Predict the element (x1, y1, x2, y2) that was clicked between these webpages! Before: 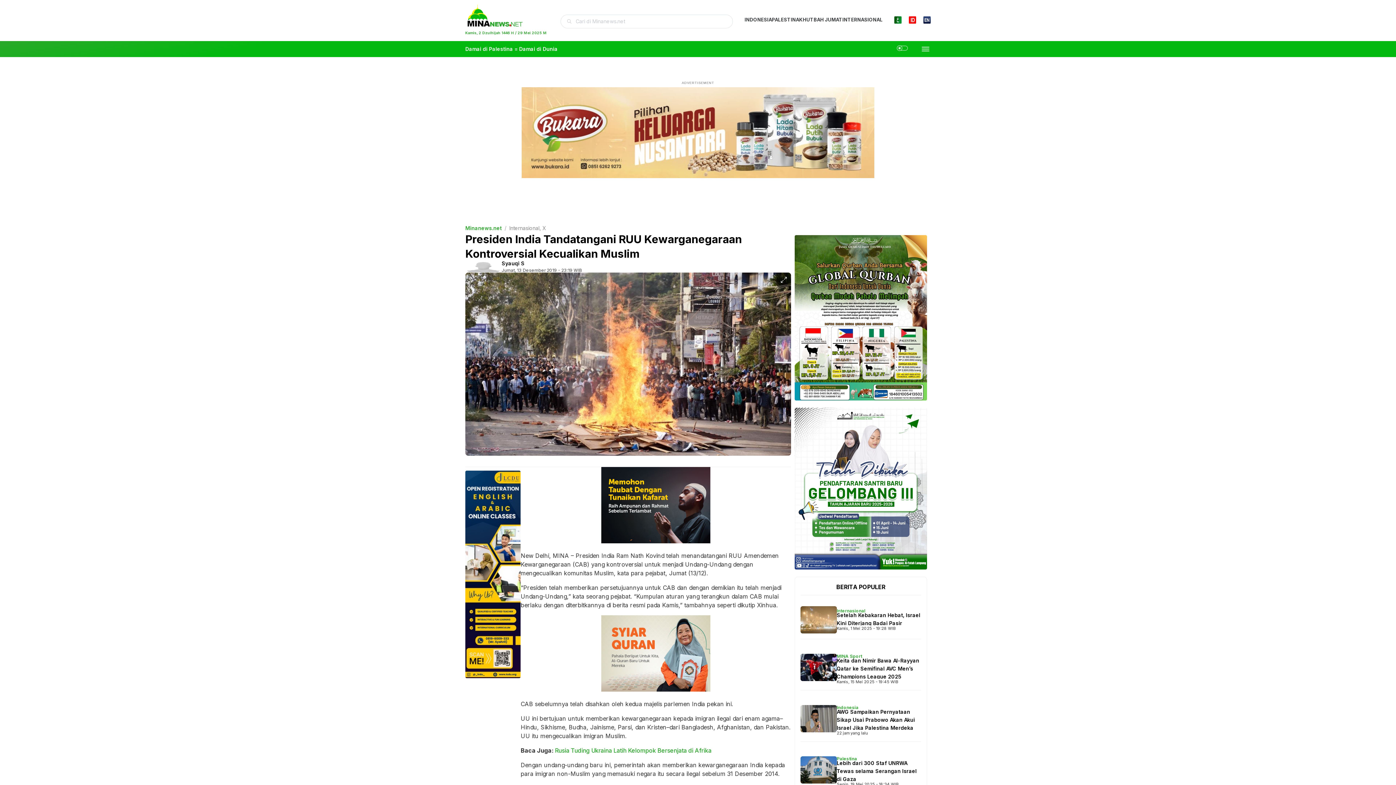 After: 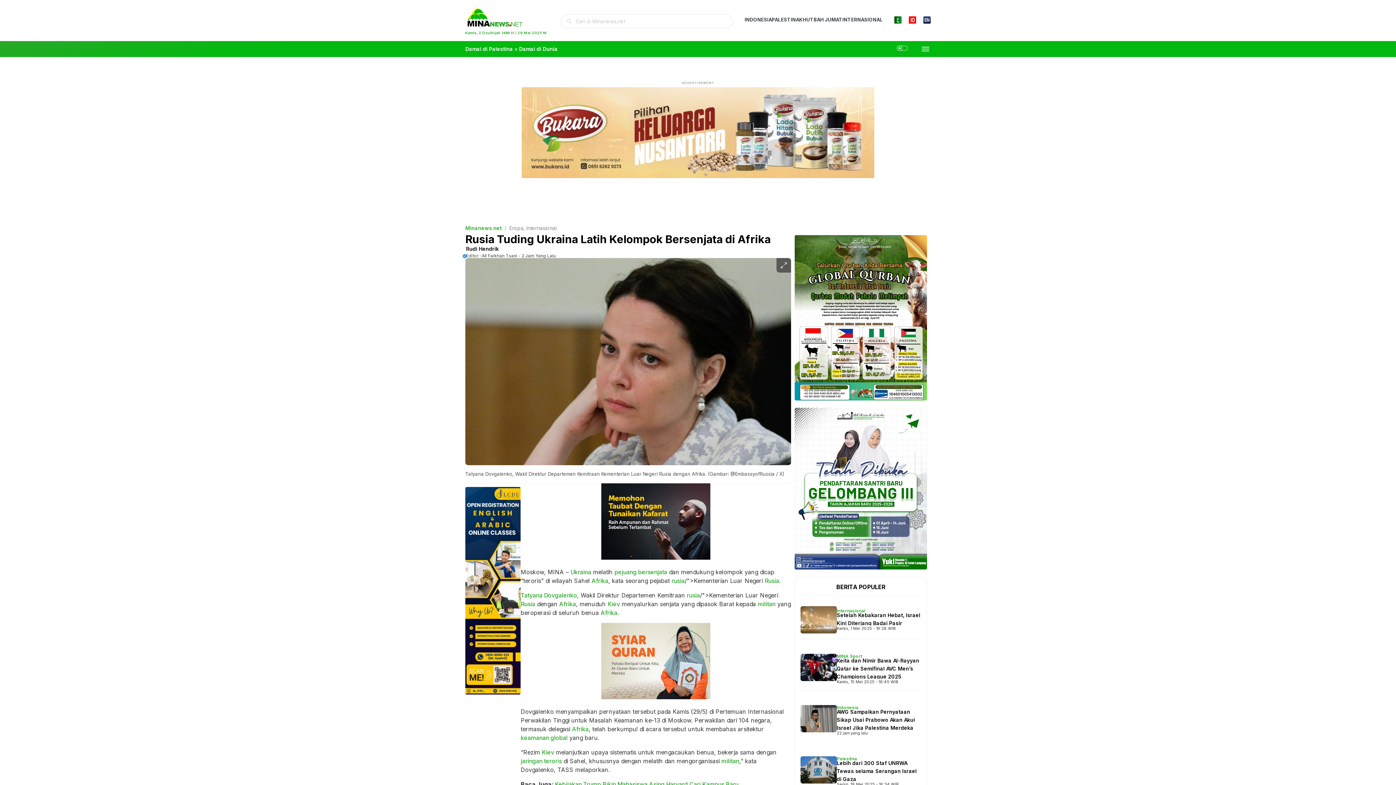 Action: bbox: (555, 747, 711, 754) label: Rusia Tuding Ukraina Latih Kelompok Bersenjata di Afrika